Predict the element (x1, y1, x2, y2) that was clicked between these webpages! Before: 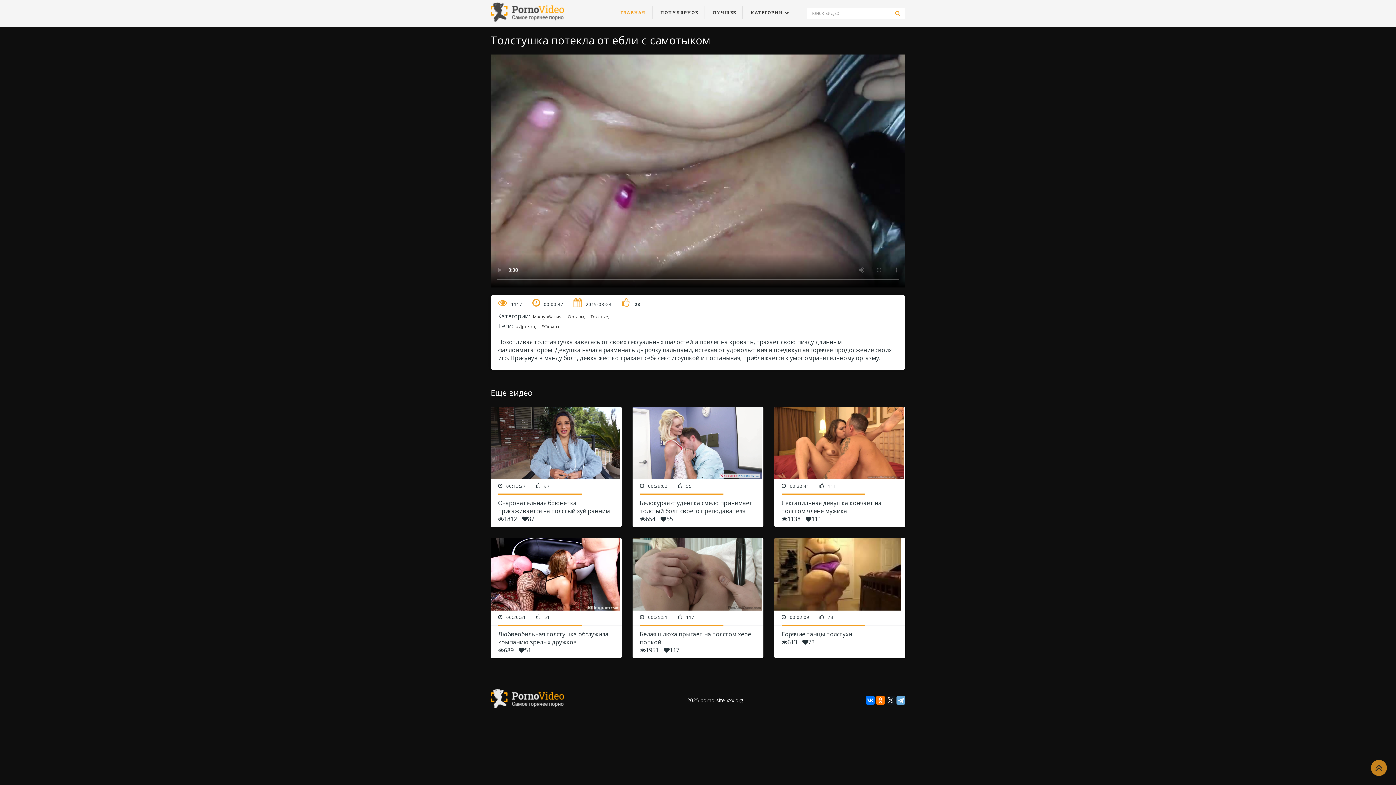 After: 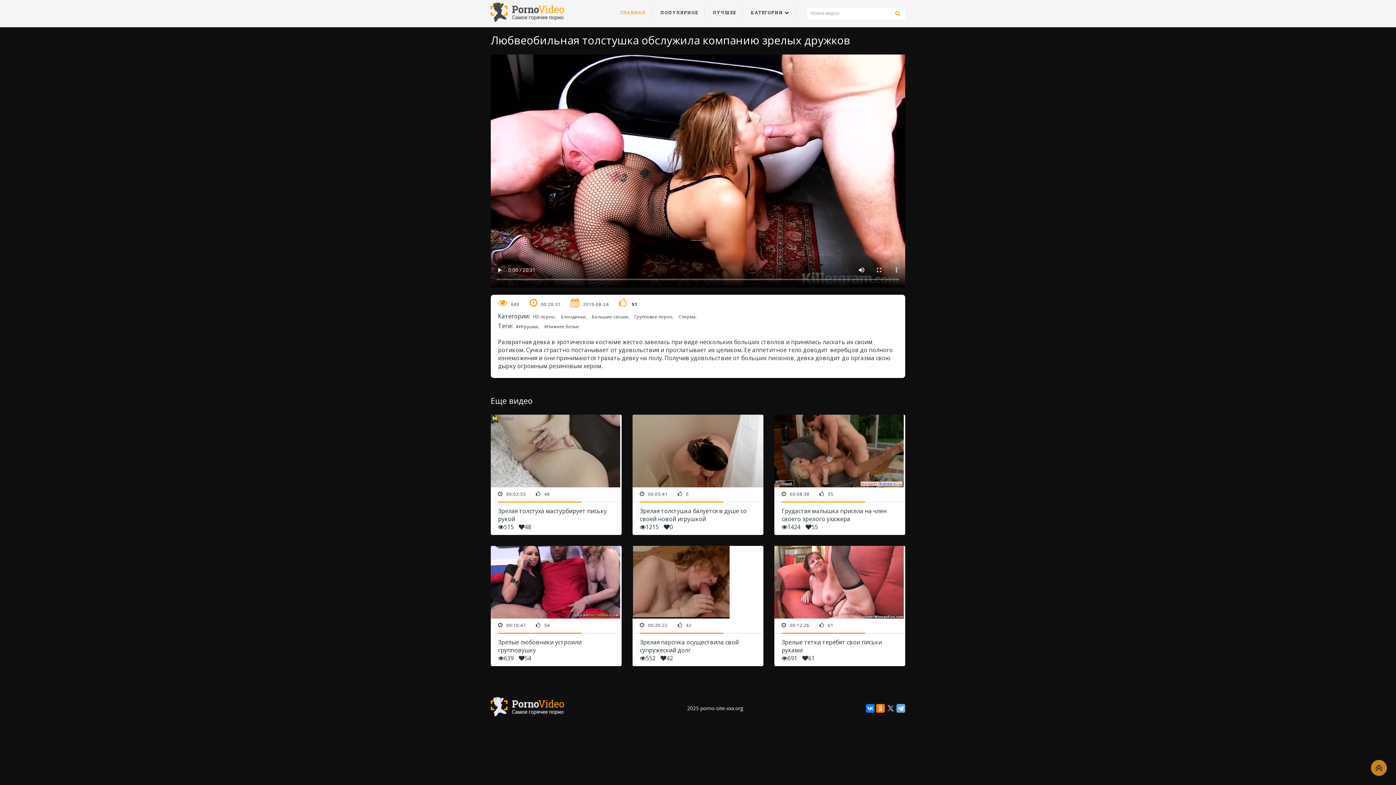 Action: label: 00:20:31 51

Любвеобильная толстушка обслужила компанию зрелых дружков

689 51 bbox: (490, 538, 621, 658)